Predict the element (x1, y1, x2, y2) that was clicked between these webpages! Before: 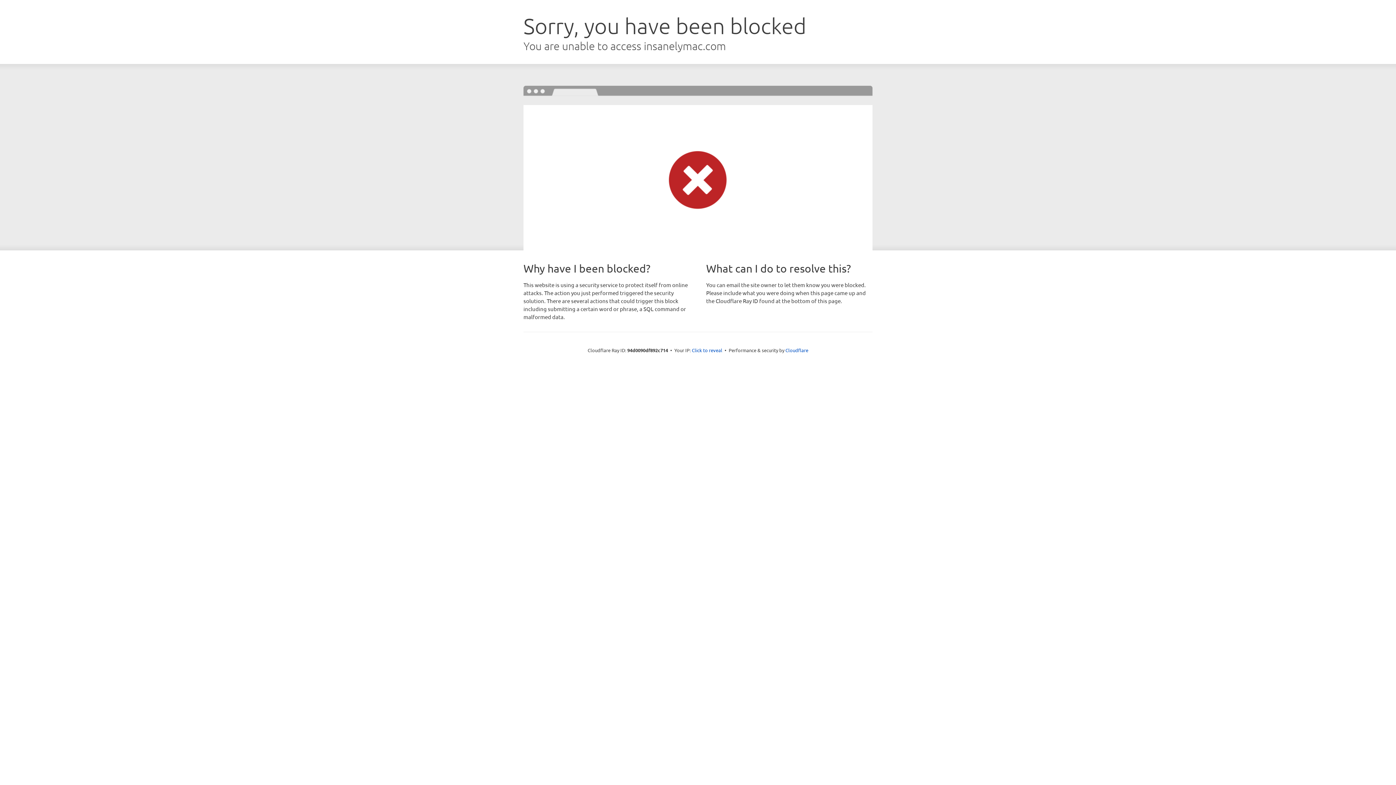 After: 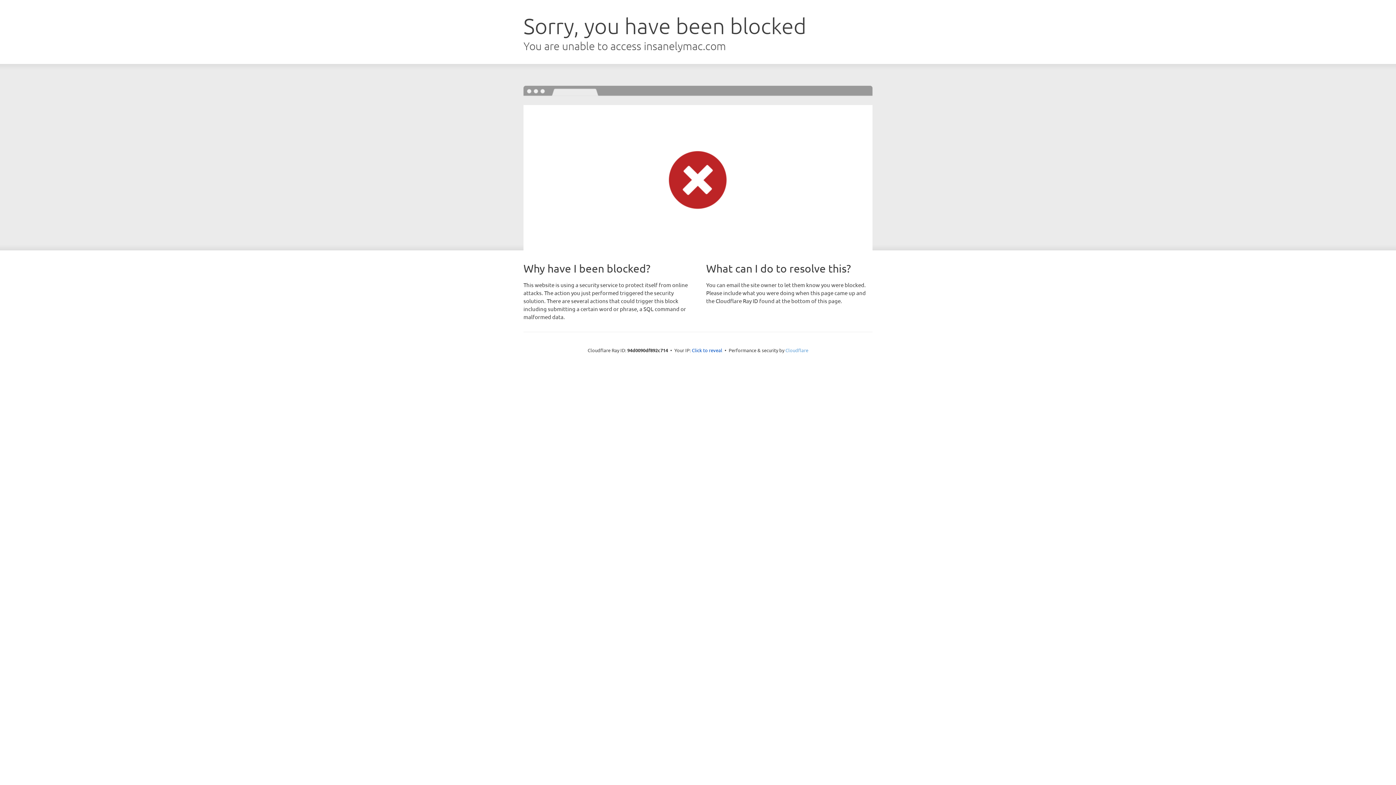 Action: bbox: (785, 347, 808, 353) label: Cloudflare